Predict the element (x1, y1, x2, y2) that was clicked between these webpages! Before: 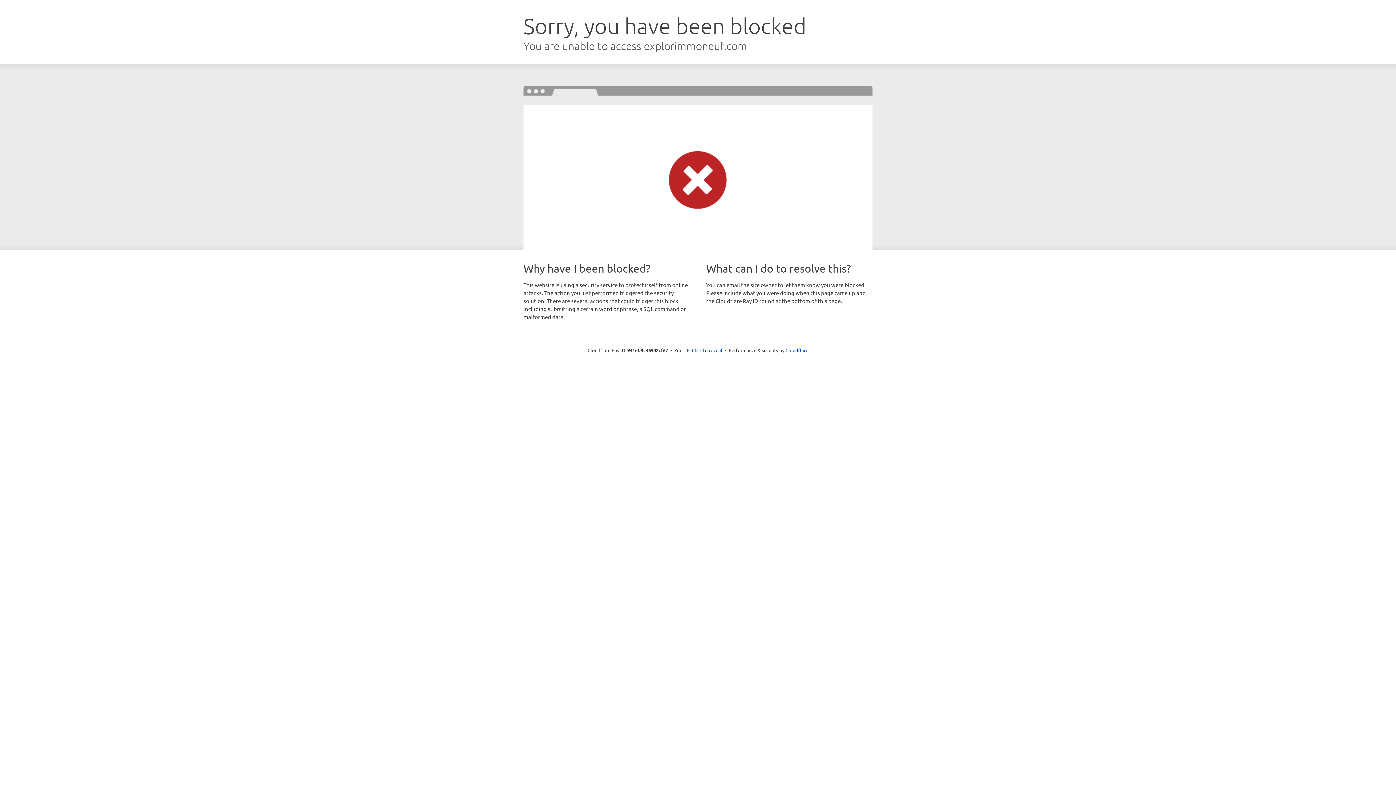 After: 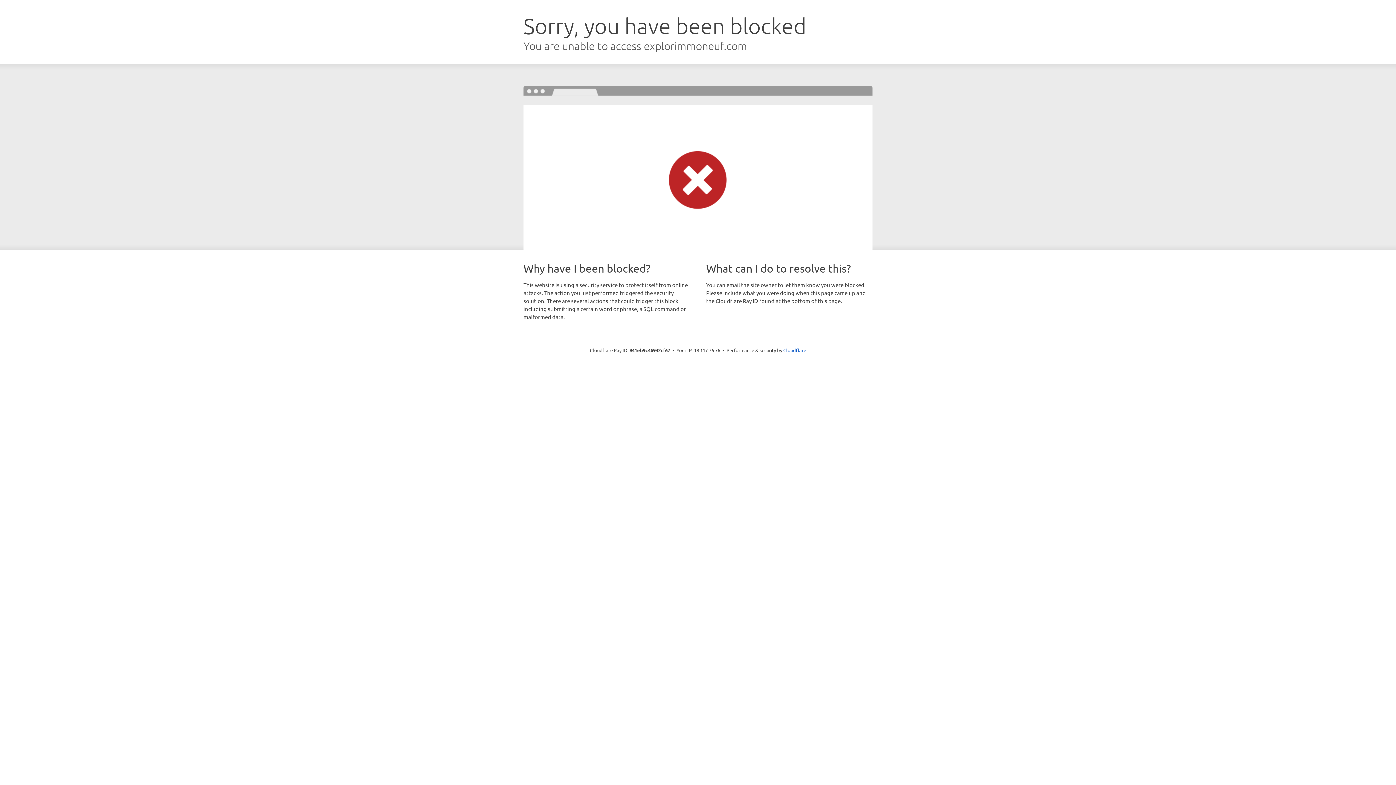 Action: label: Click to reveal bbox: (692, 346, 722, 353)